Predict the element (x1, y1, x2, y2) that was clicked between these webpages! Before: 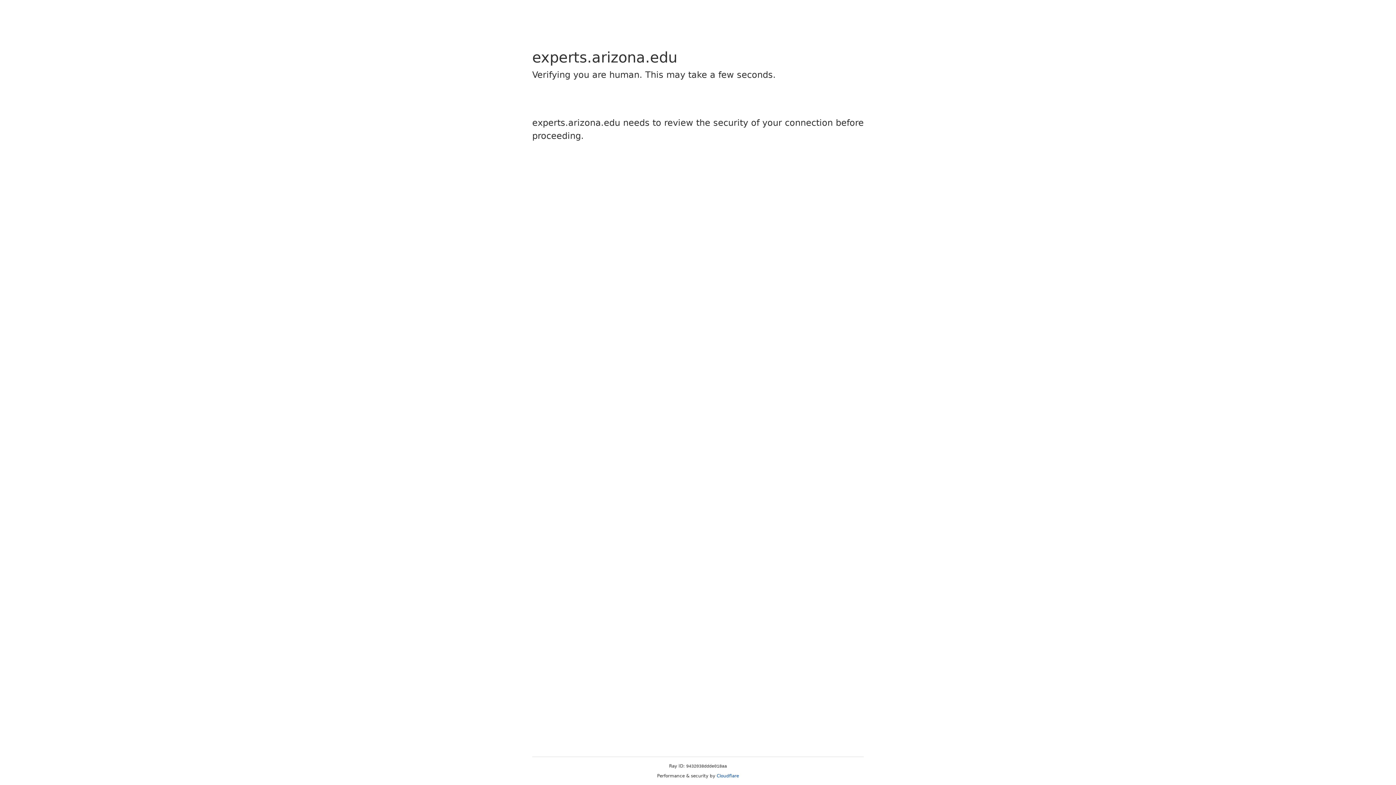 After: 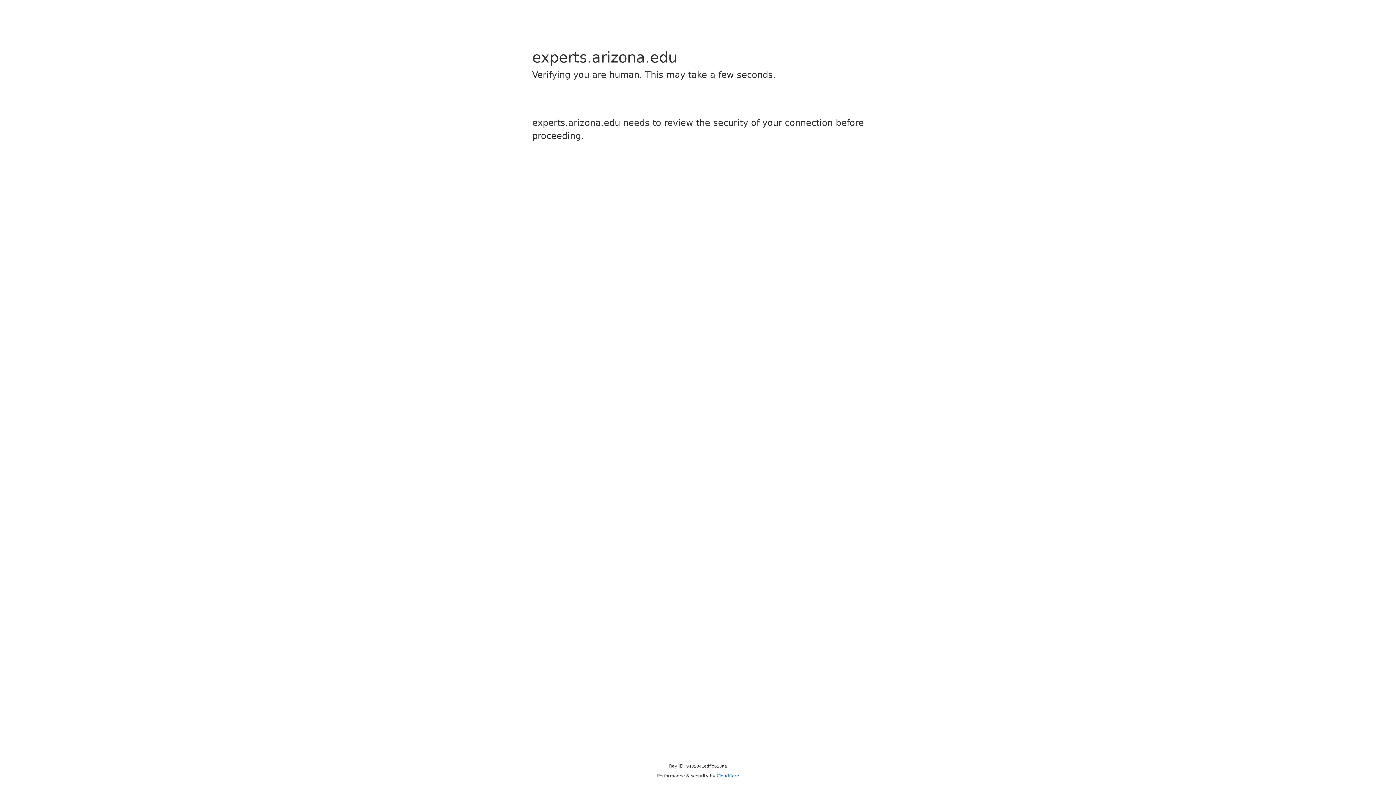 Action: bbox: (716, 773, 739, 778) label: Cloudflare